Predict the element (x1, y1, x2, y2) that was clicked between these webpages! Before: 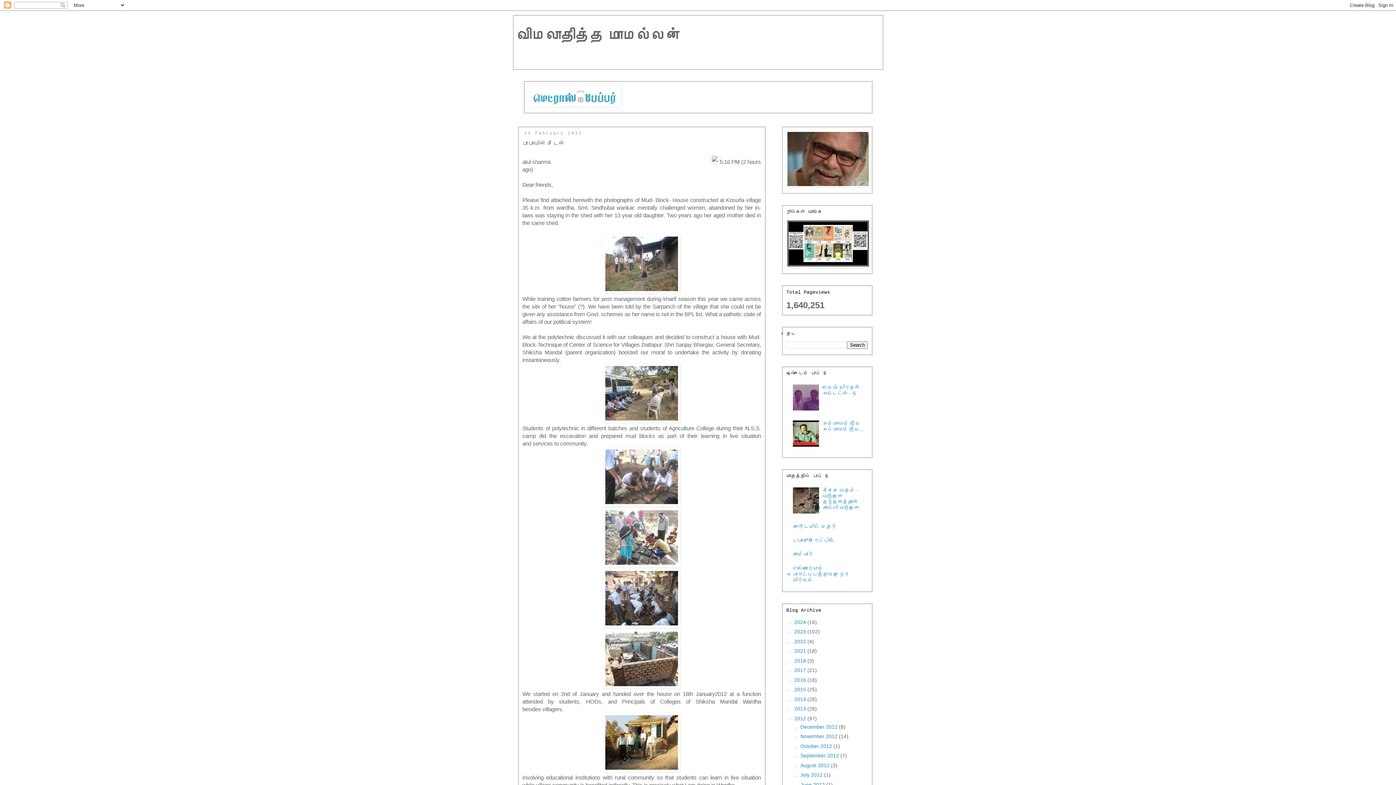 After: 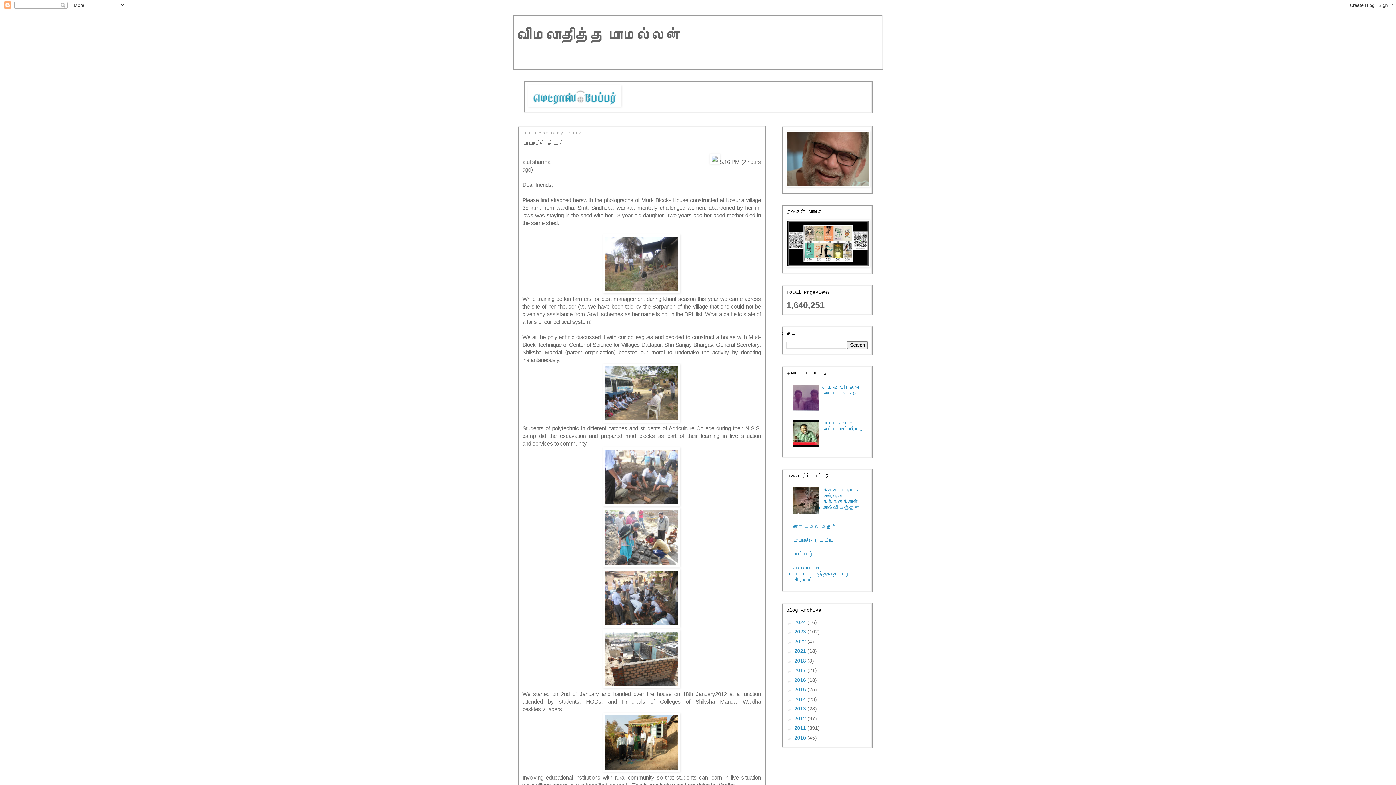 Action: bbox: (786, 715, 794, 721) label: ▼  